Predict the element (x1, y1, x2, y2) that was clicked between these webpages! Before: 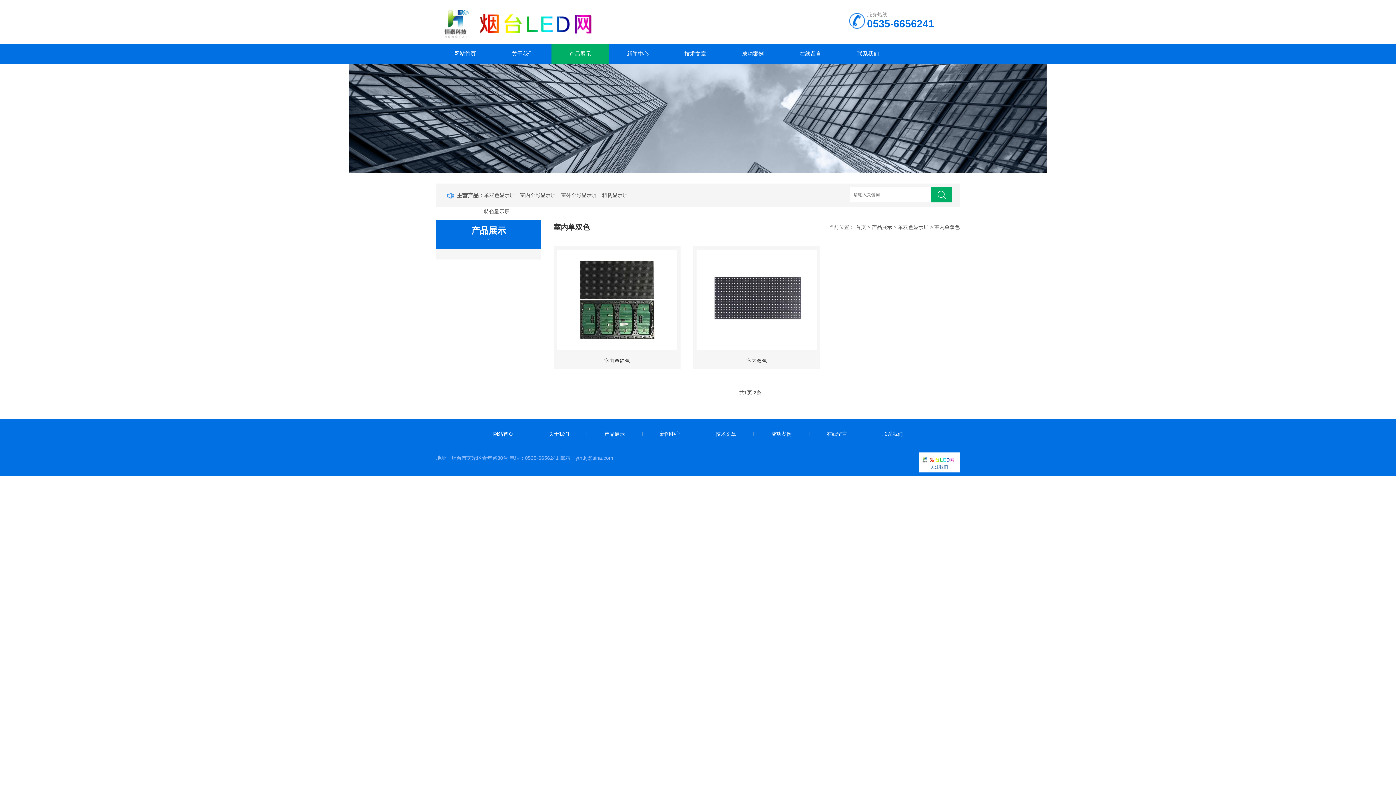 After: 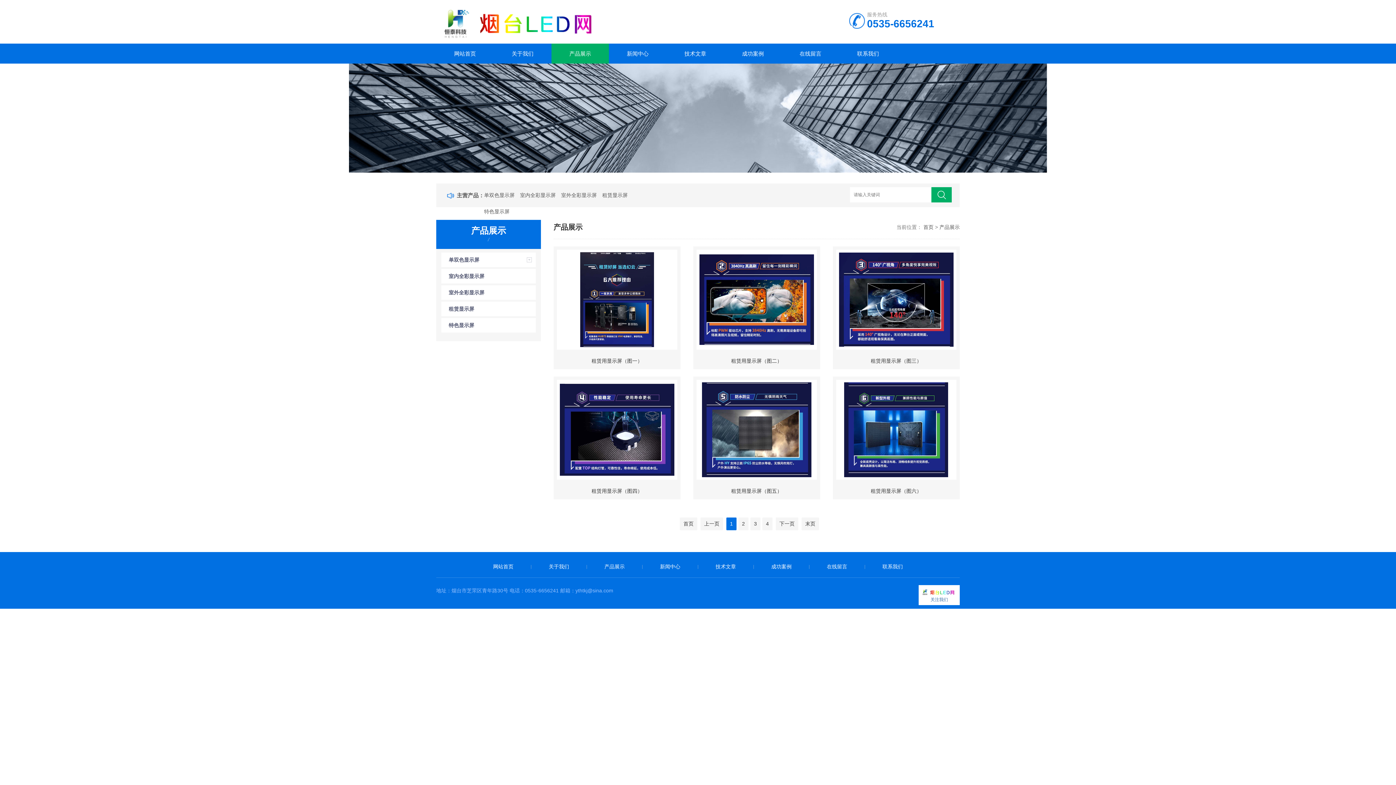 Action: bbox: (872, 224, 892, 230) label: 产品展示